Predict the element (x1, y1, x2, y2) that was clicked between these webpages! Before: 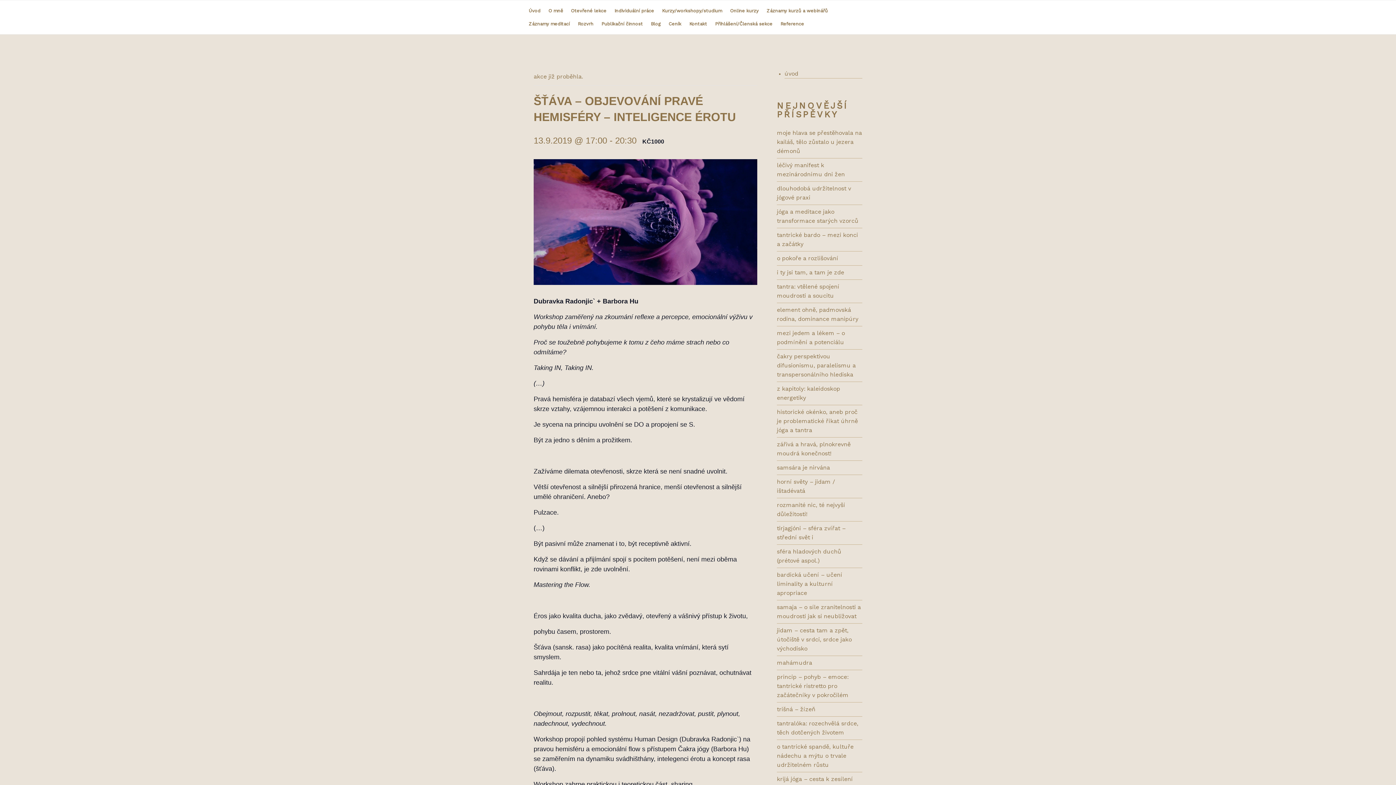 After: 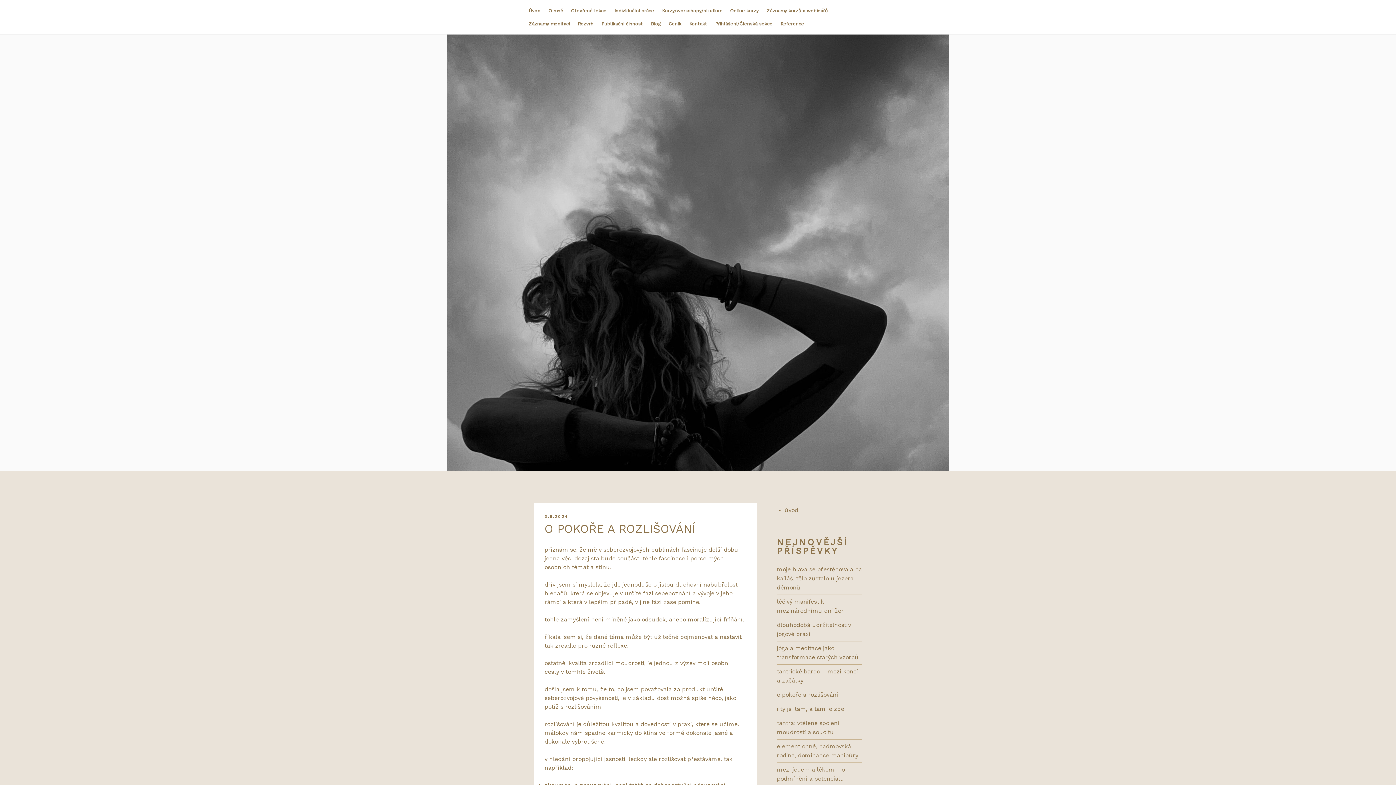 Action: label: o pokoře a rozlišování bbox: (777, 254, 838, 261)